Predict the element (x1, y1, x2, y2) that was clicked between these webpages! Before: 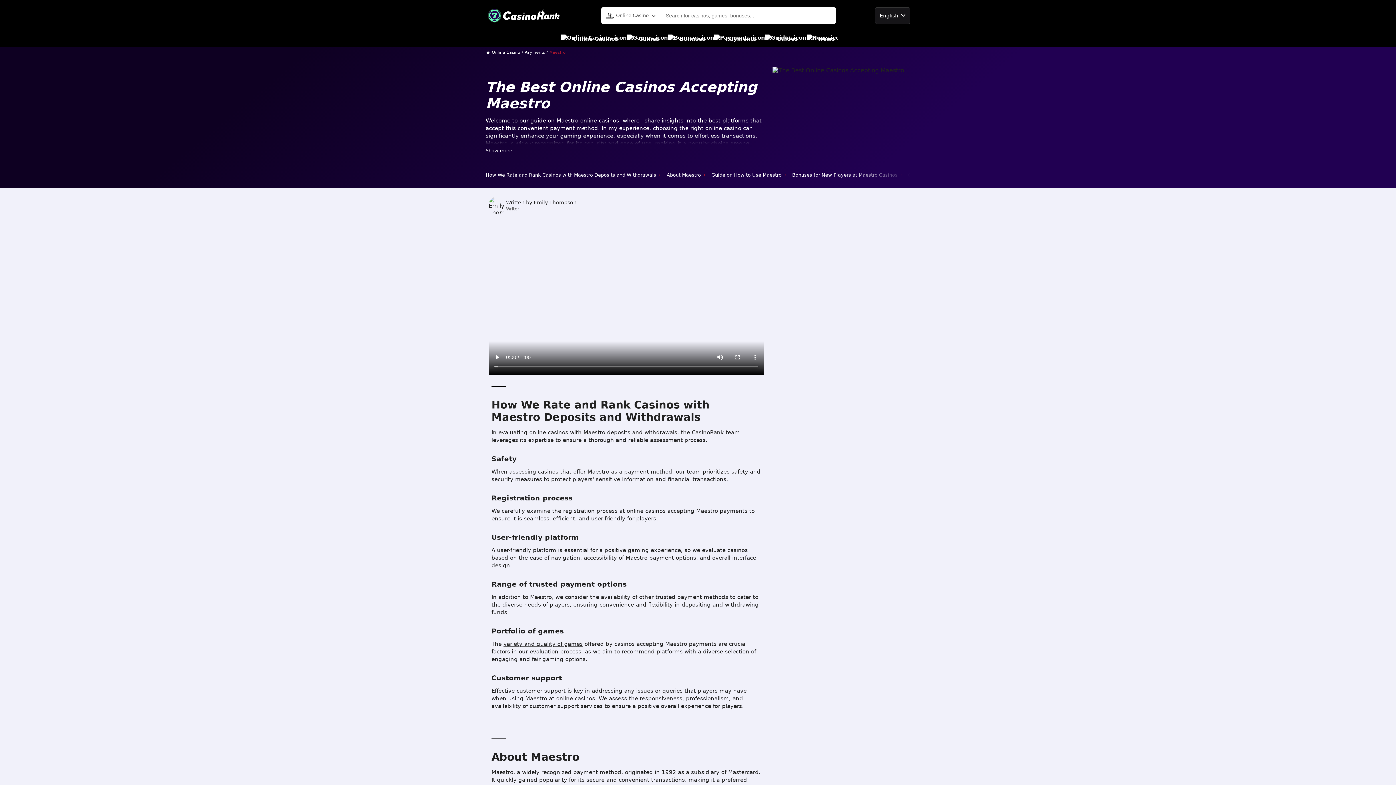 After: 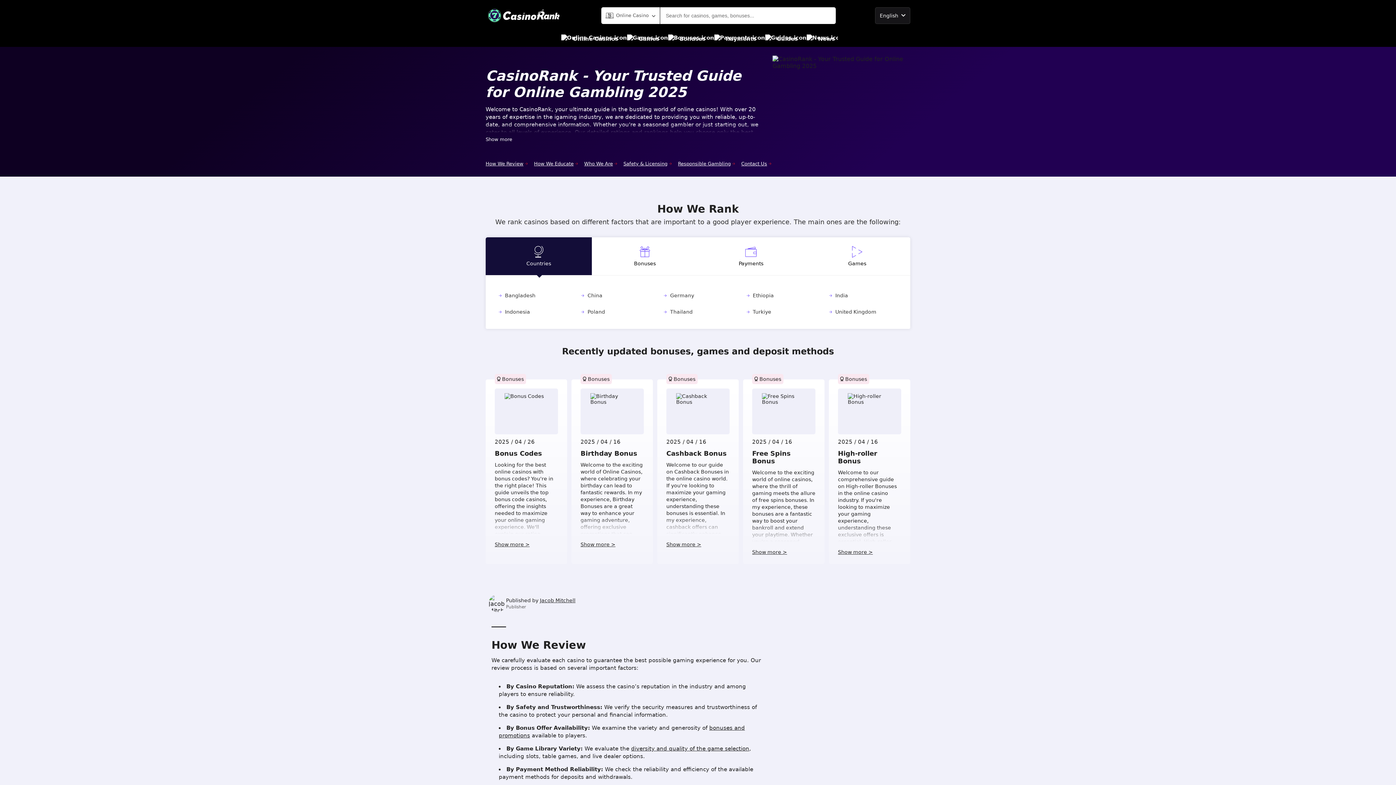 Action: label: Online Casino bbox: (492, 50, 520, 54)